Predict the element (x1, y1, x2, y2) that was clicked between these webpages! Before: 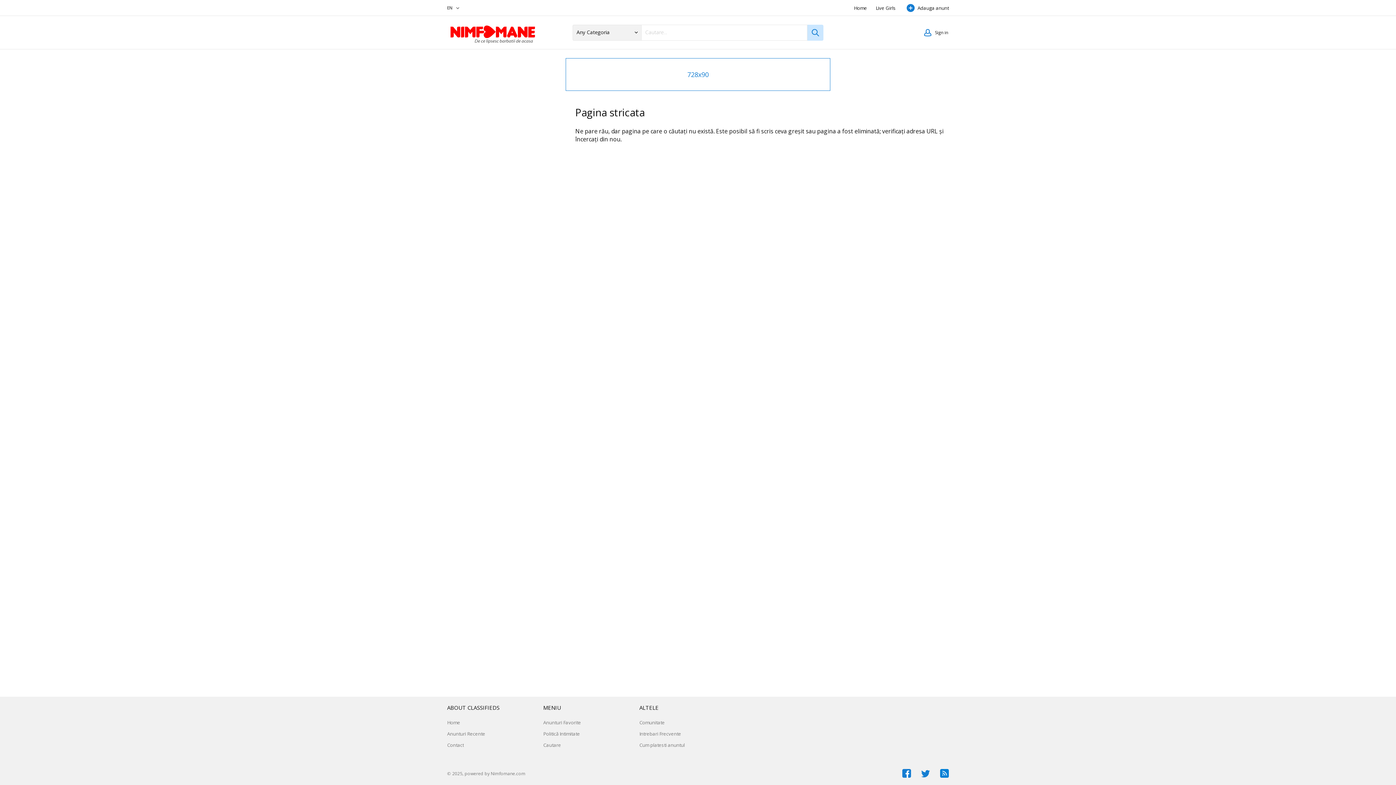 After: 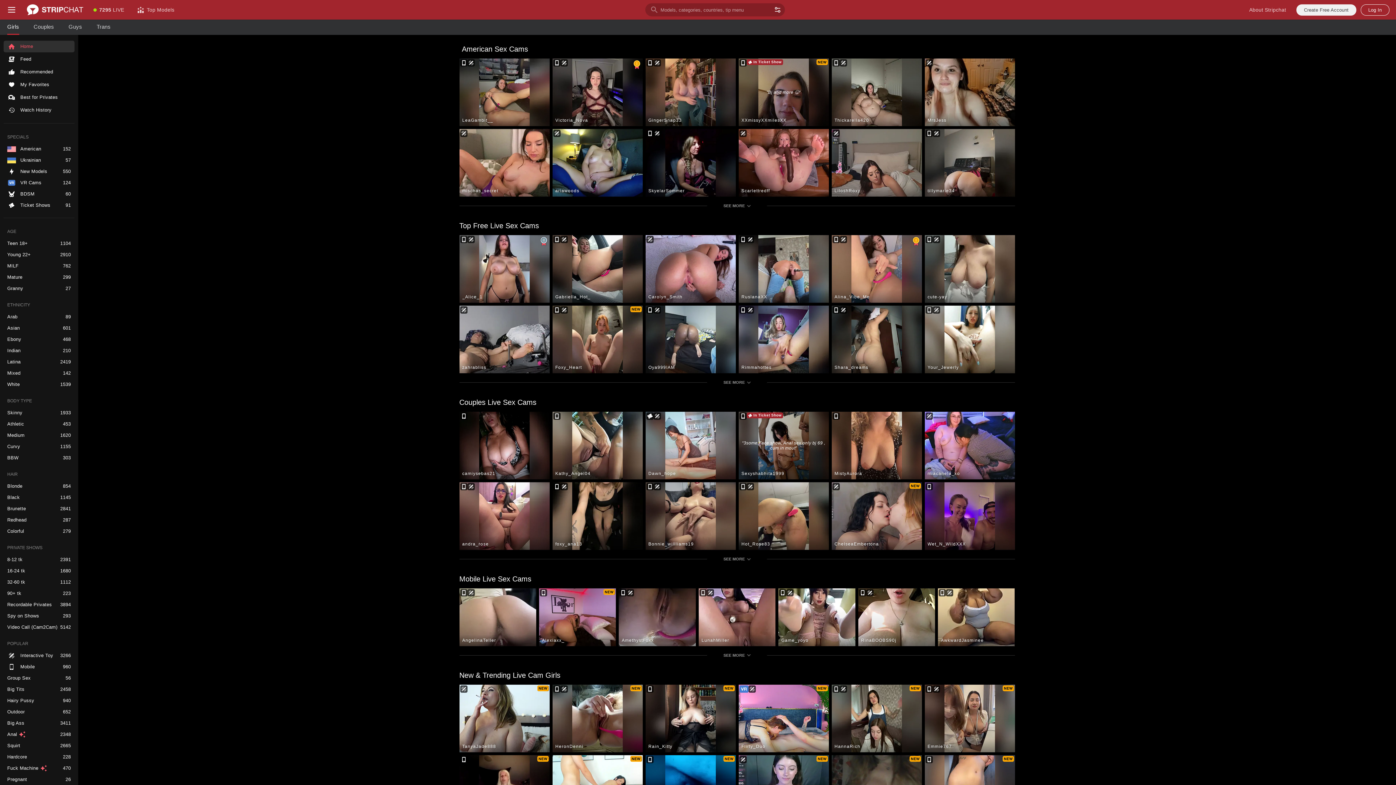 Action: label: Live Girls bbox: (876, 0, 896, 16)